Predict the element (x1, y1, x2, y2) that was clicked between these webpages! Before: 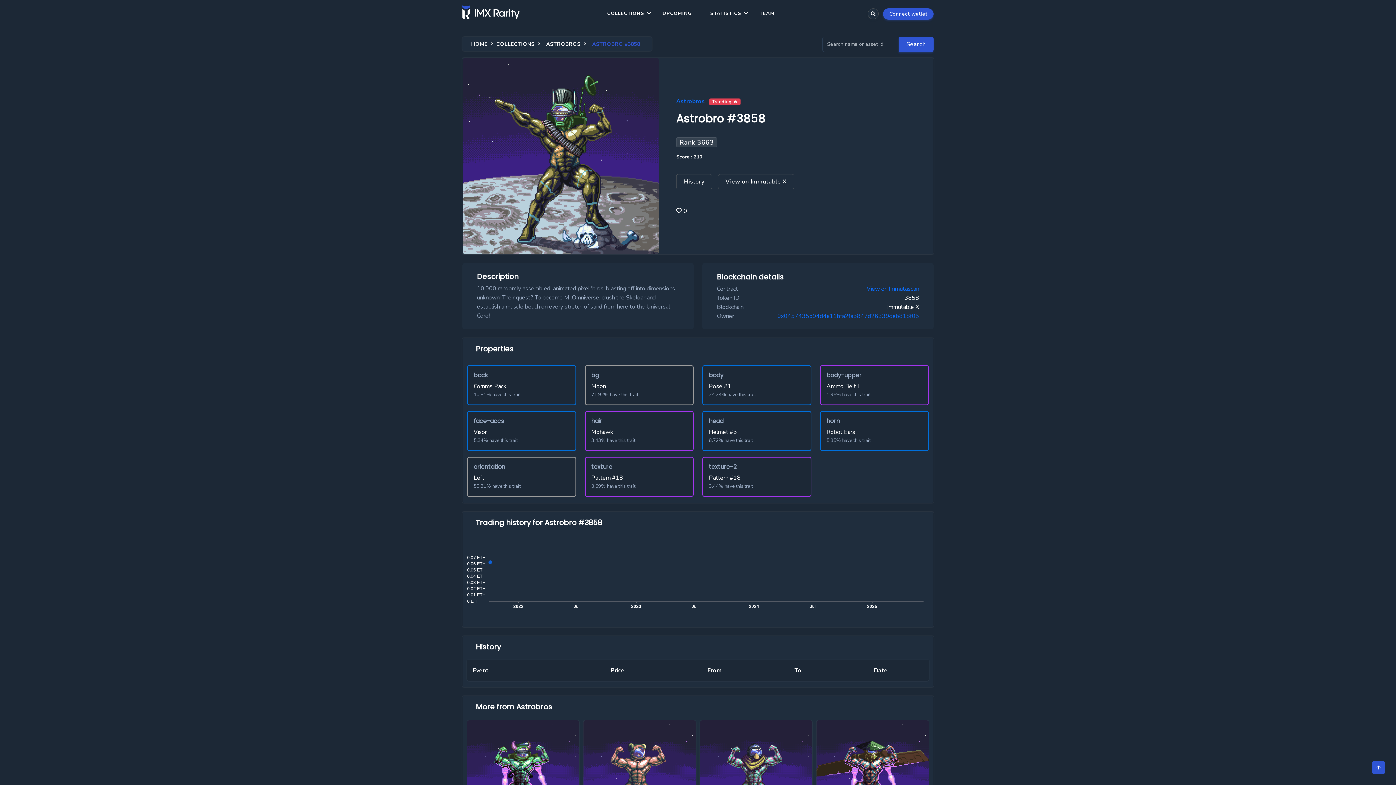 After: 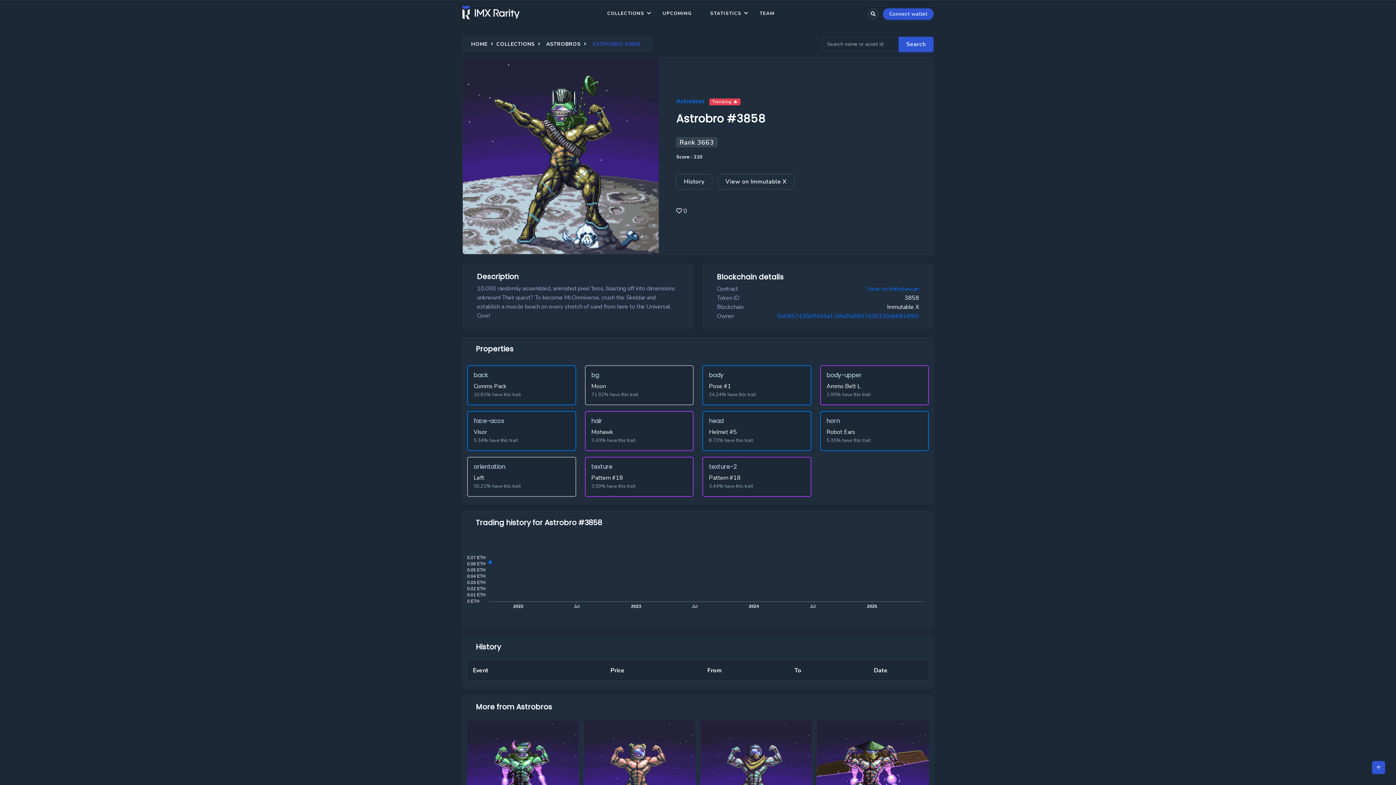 Action: label: orientation

Left

50.21% have this trait bbox: (467, 457, 576, 497)